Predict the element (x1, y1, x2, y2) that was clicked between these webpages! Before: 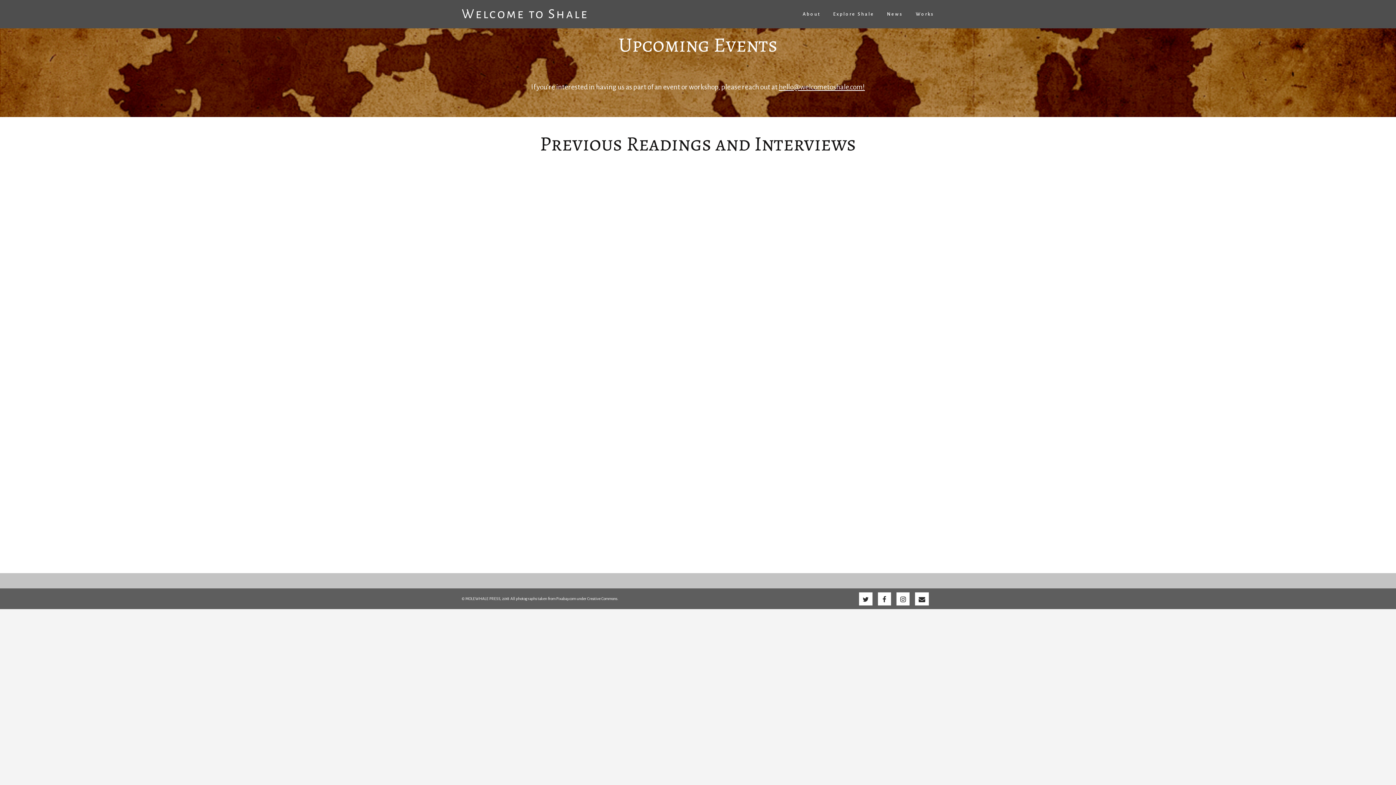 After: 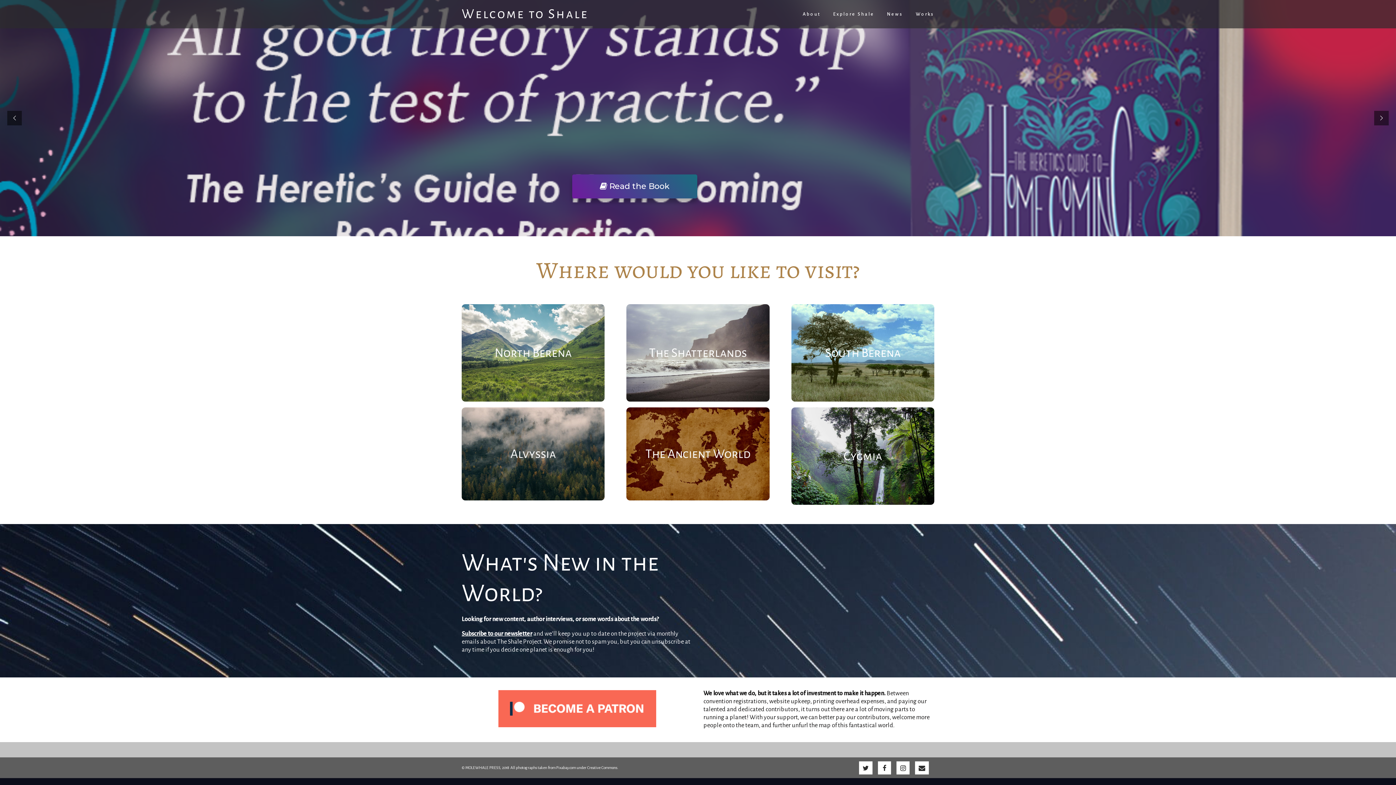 Action: bbox: (461, 7, 588, 21)